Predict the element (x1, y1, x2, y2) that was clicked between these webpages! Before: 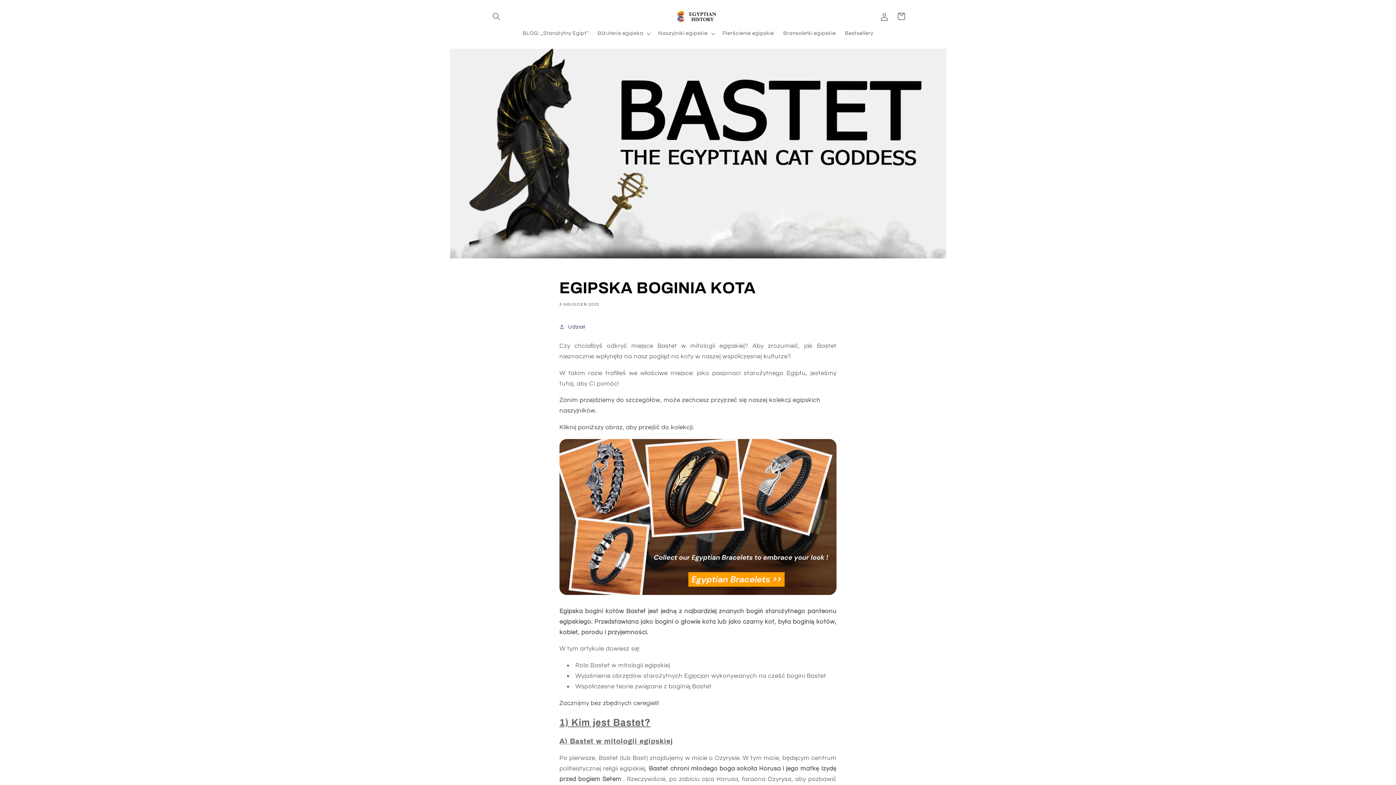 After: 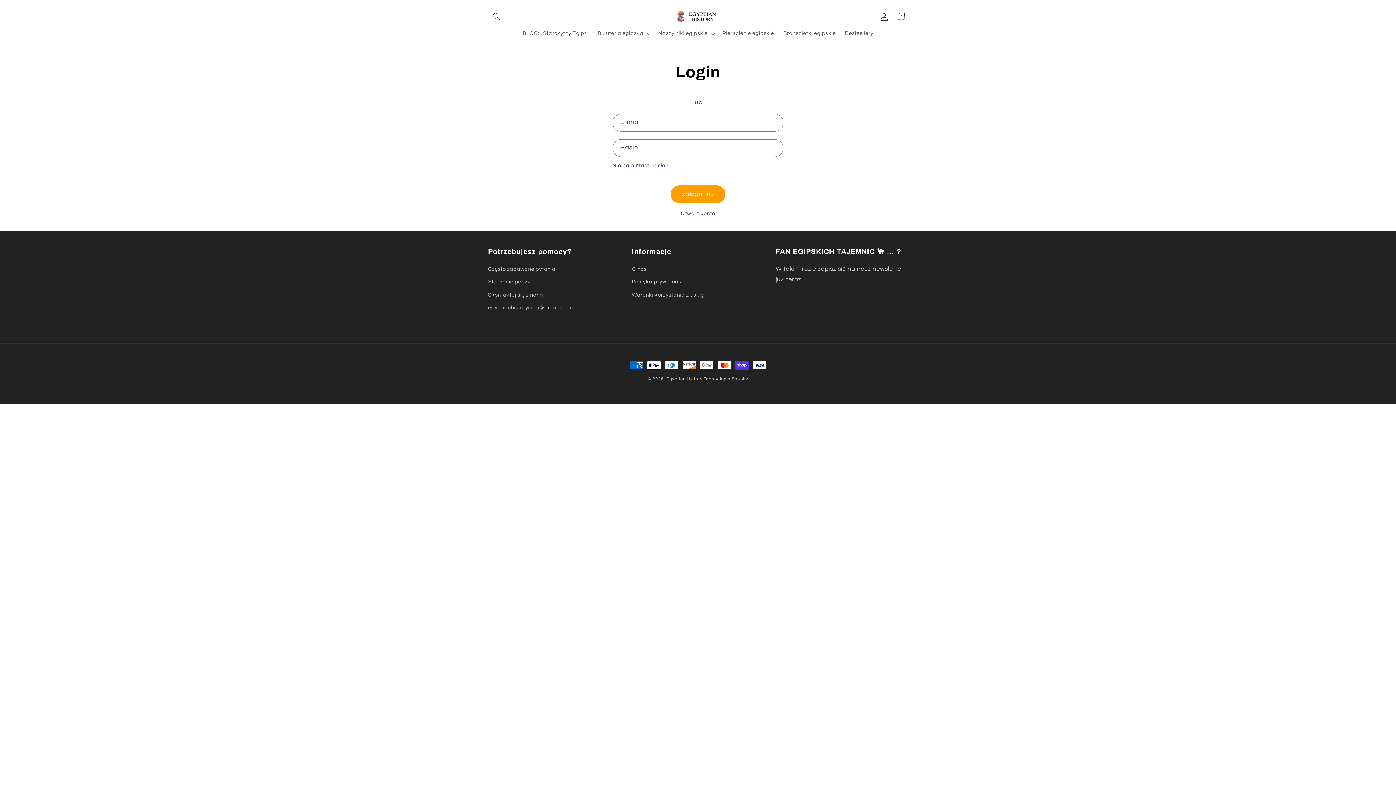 Action: label: Zaloguj się bbox: (876, 8, 892, 24)